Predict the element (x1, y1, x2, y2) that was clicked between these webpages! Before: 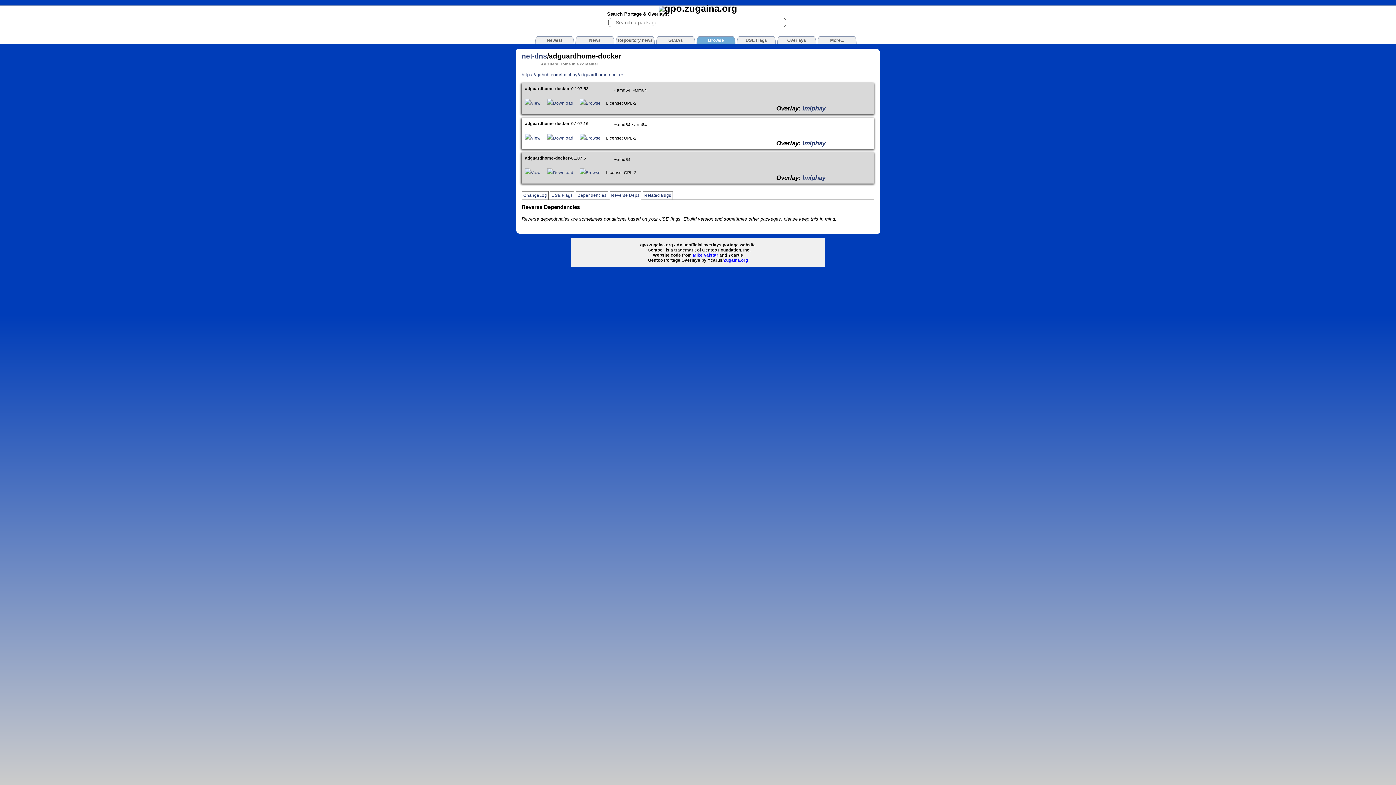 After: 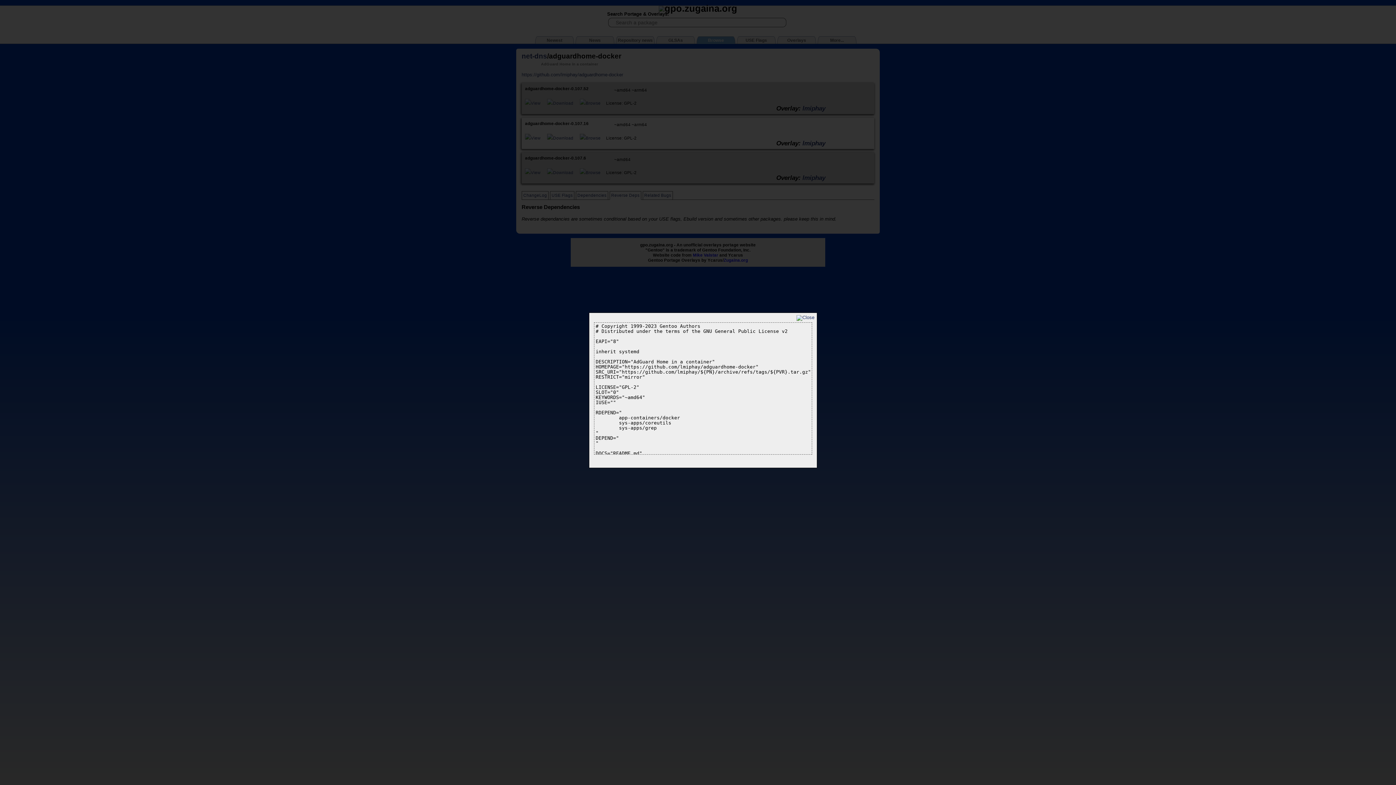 Action: label: View bbox: (525, 170, 540, 174)